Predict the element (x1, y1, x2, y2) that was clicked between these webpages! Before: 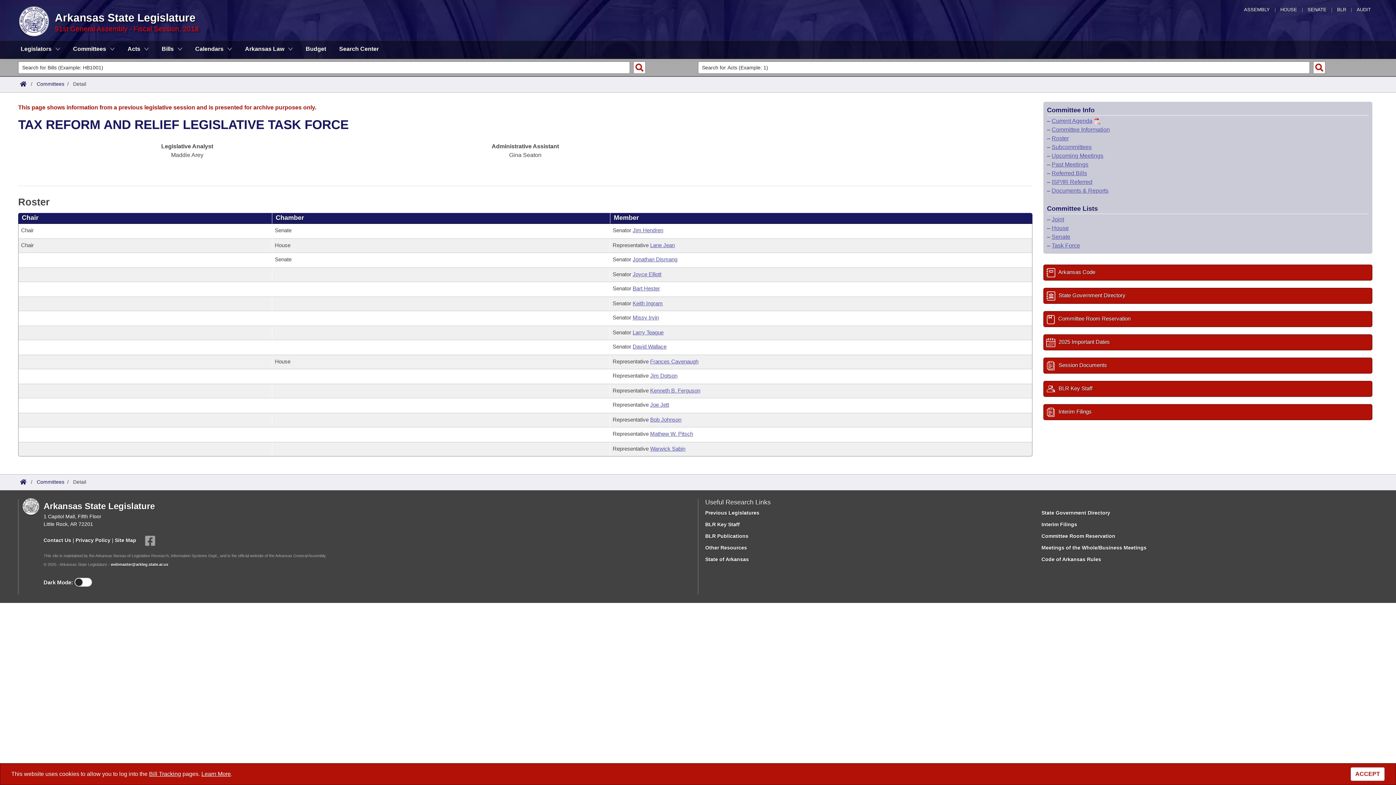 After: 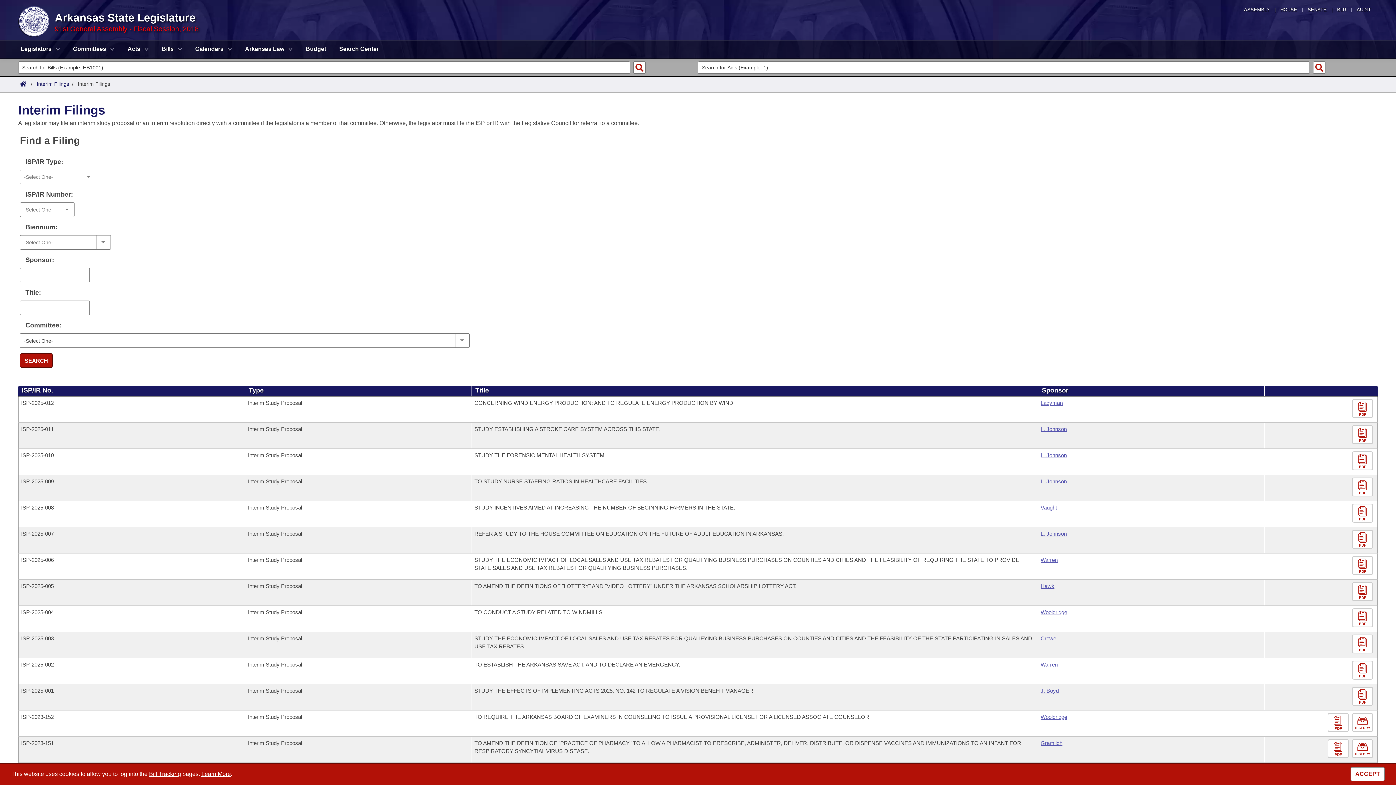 Action: label: Interim Filings bbox: (1041, 521, 1077, 527)